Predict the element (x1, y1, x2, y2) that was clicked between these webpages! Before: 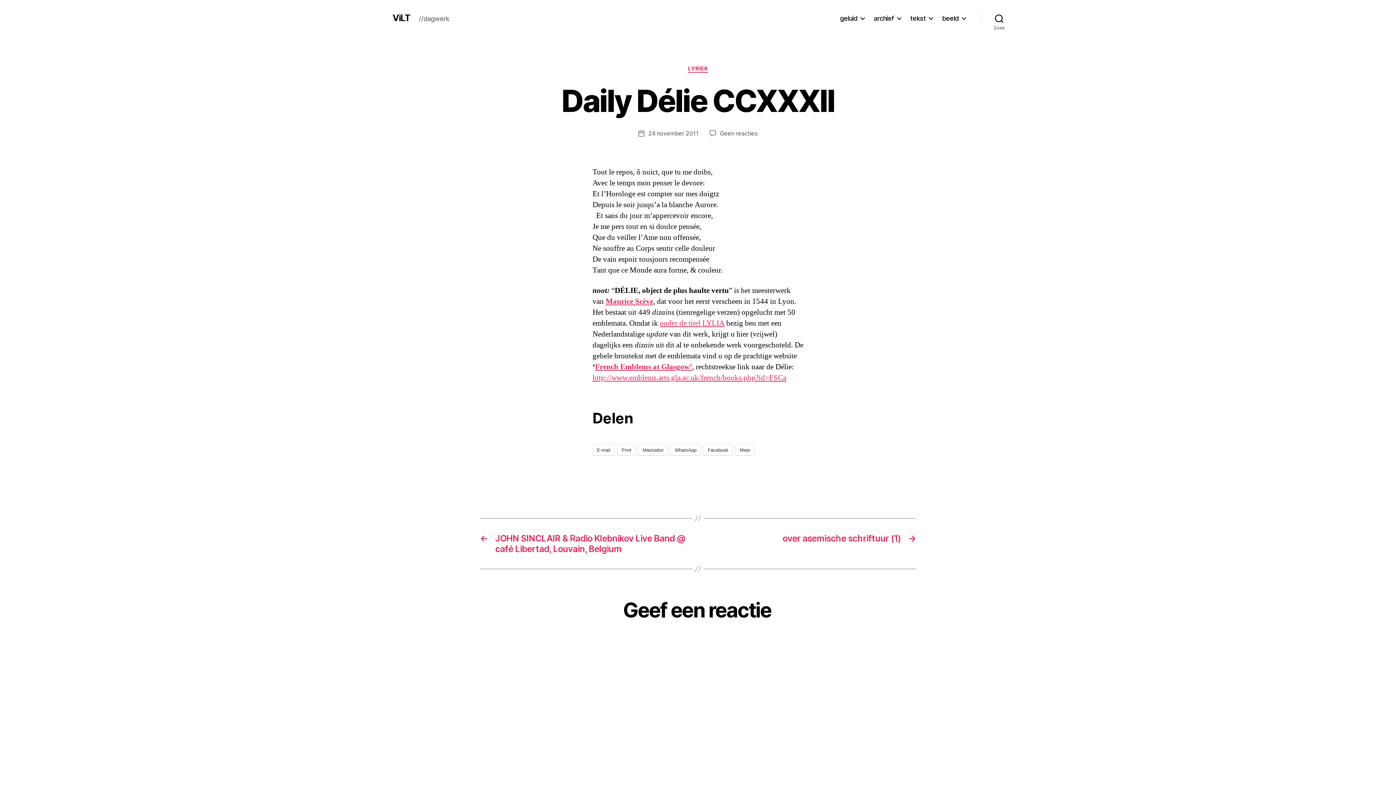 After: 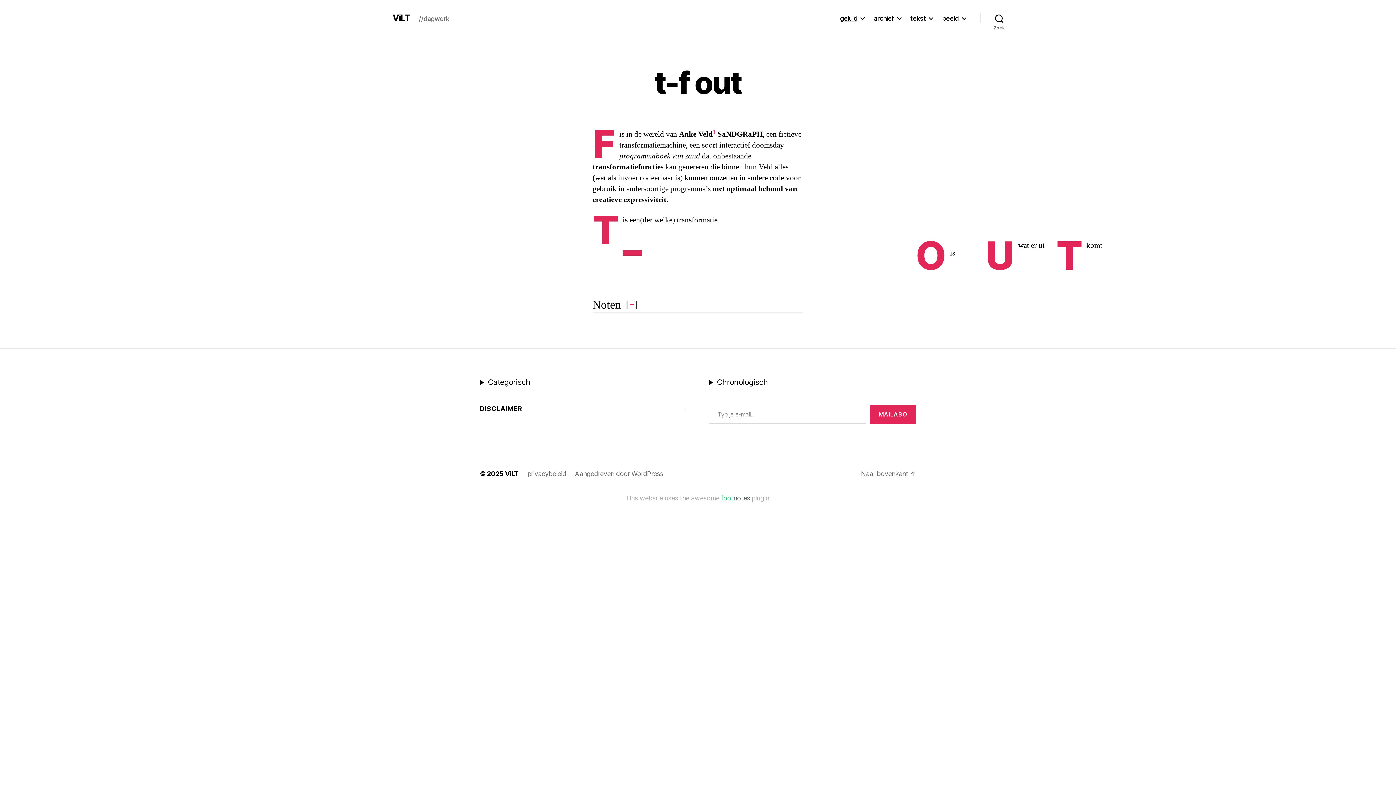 Action: label: geluid bbox: (840, 14, 864, 22)